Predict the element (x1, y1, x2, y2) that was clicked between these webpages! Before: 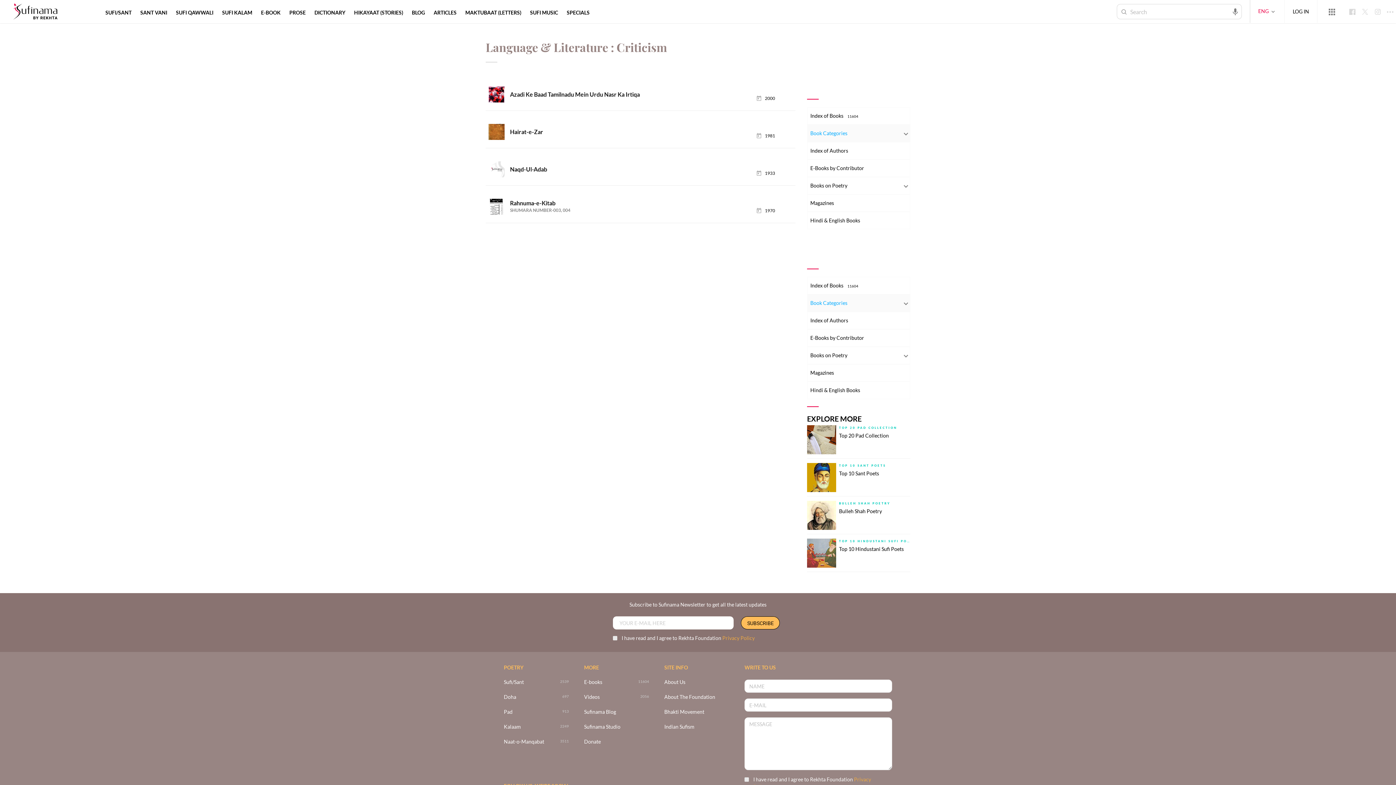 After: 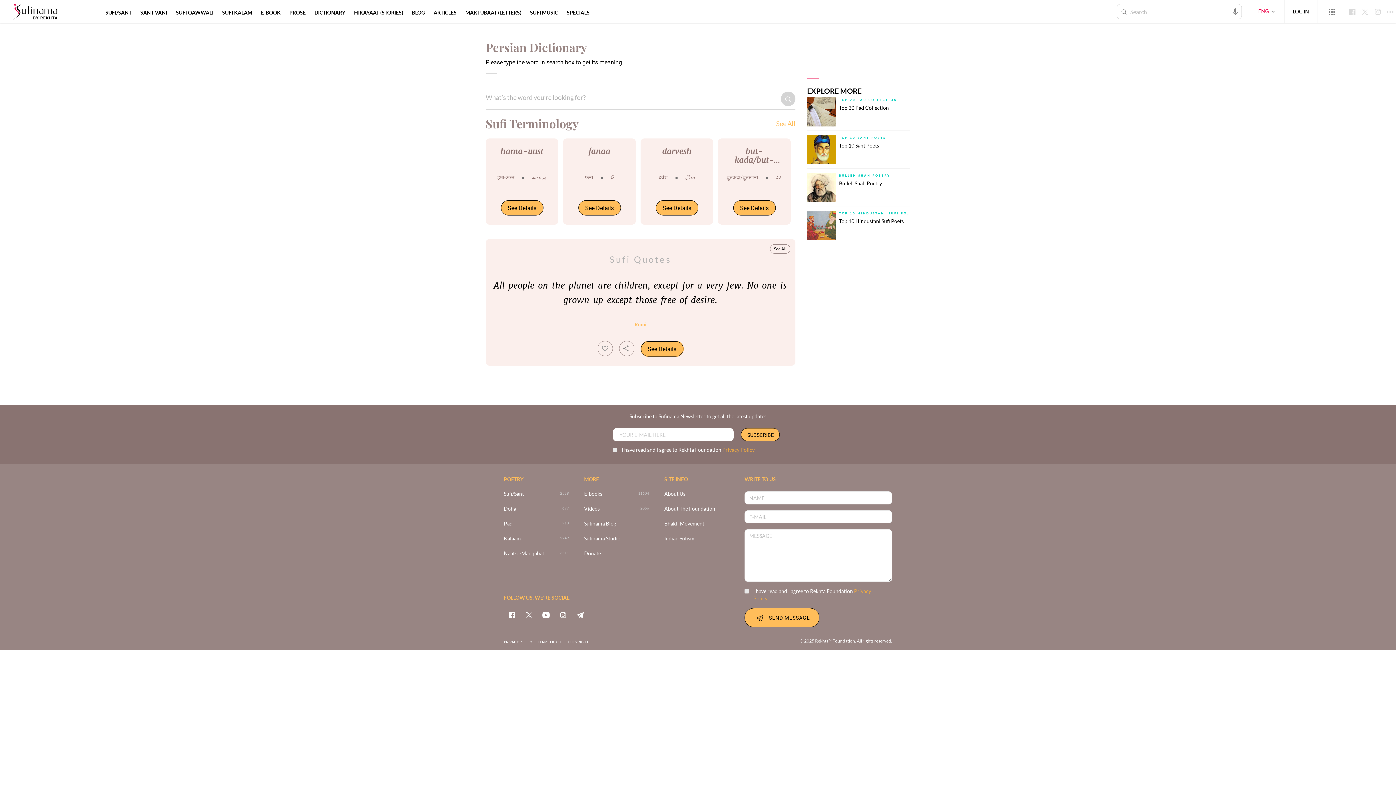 Action: label: DICTIONARY bbox: (313, 9, 346, 15)